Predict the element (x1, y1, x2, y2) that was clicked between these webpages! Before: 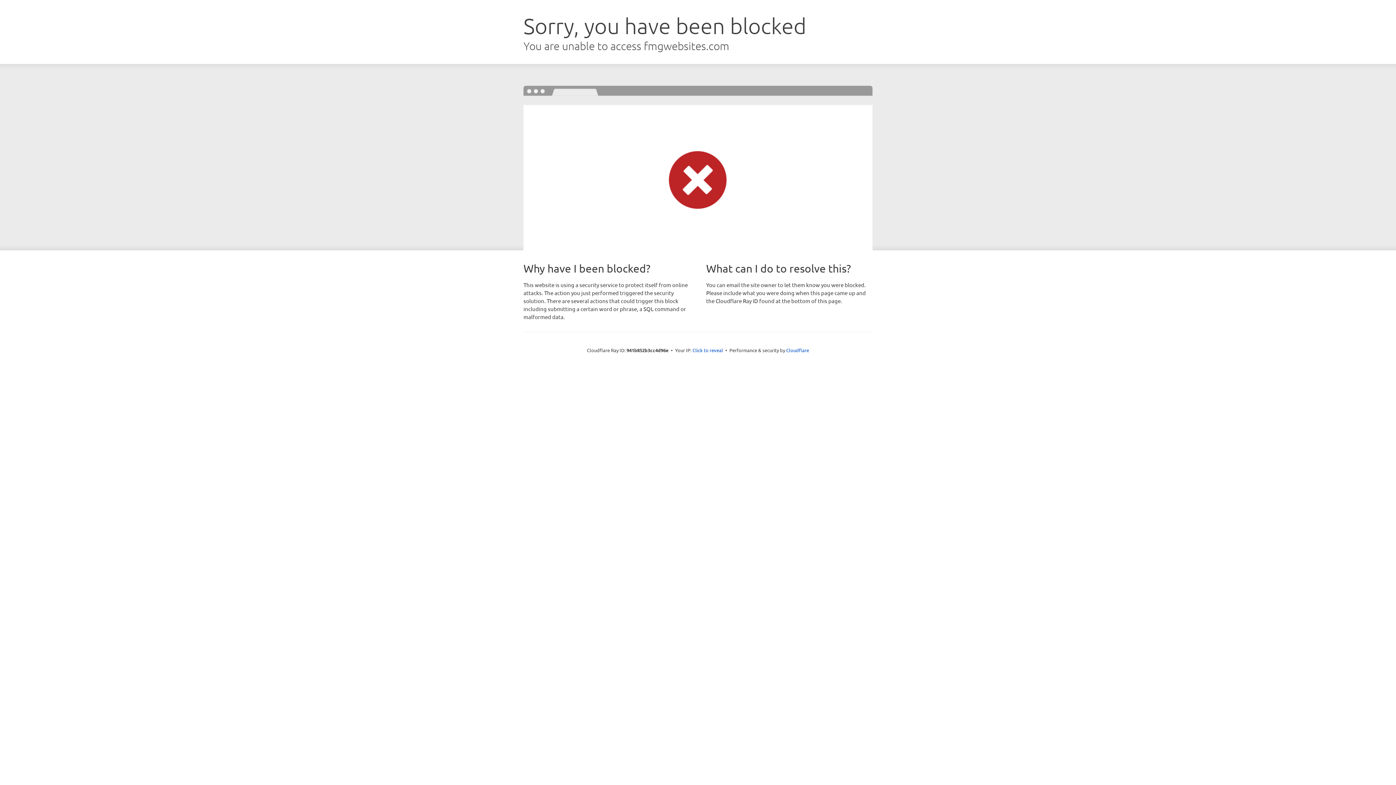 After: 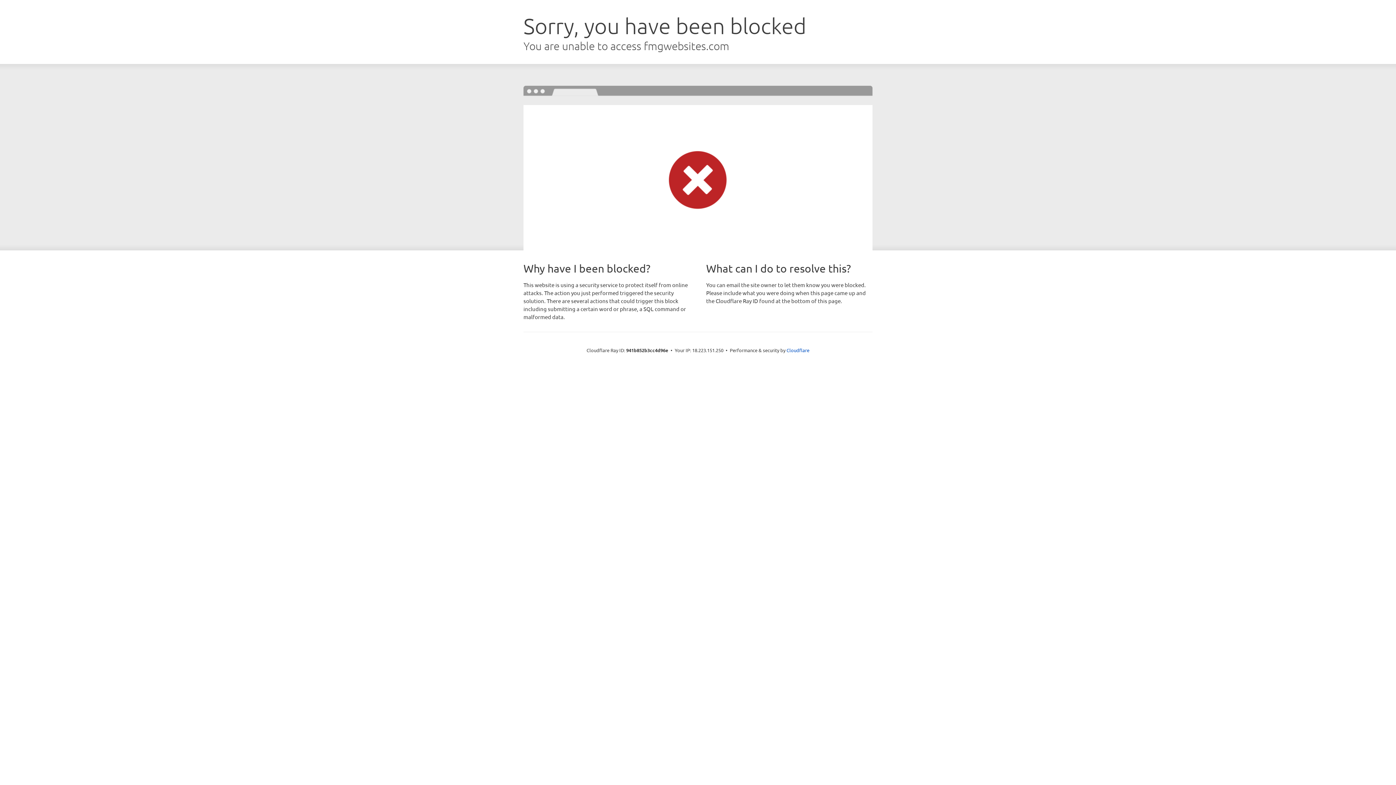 Action: label: Click to reveal bbox: (692, 346, 723, 353)